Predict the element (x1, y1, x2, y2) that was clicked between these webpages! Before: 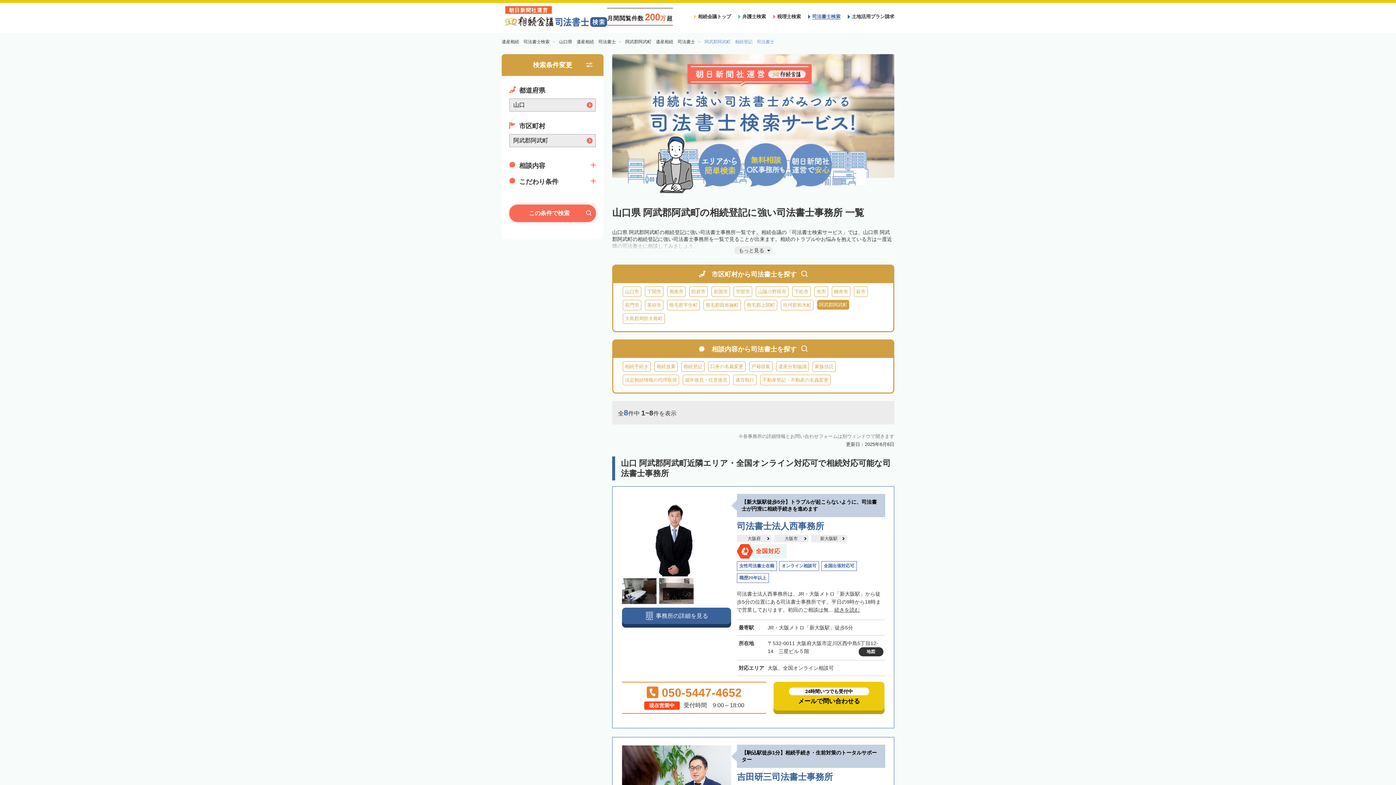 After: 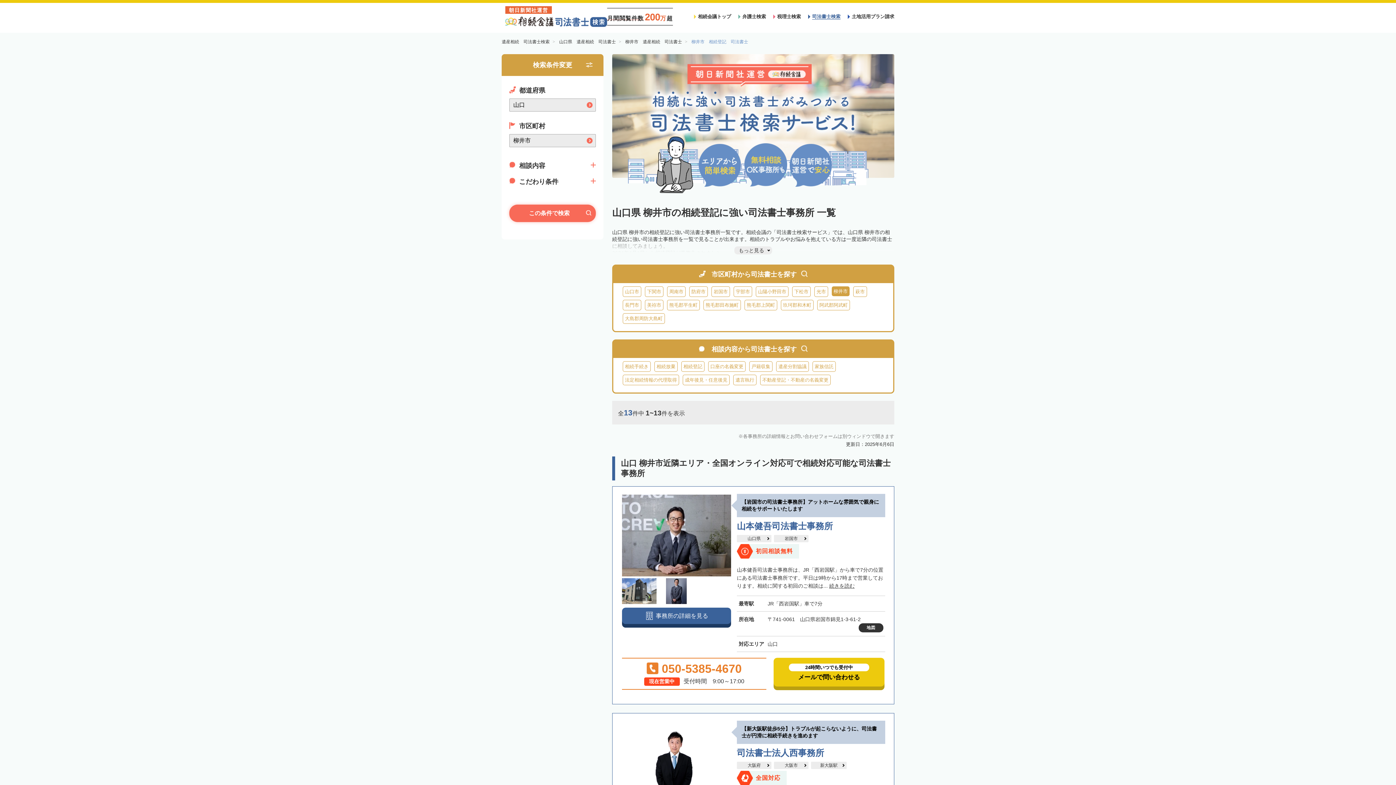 Action: bbox: (832, 286, 850, 297) label: 柳井市